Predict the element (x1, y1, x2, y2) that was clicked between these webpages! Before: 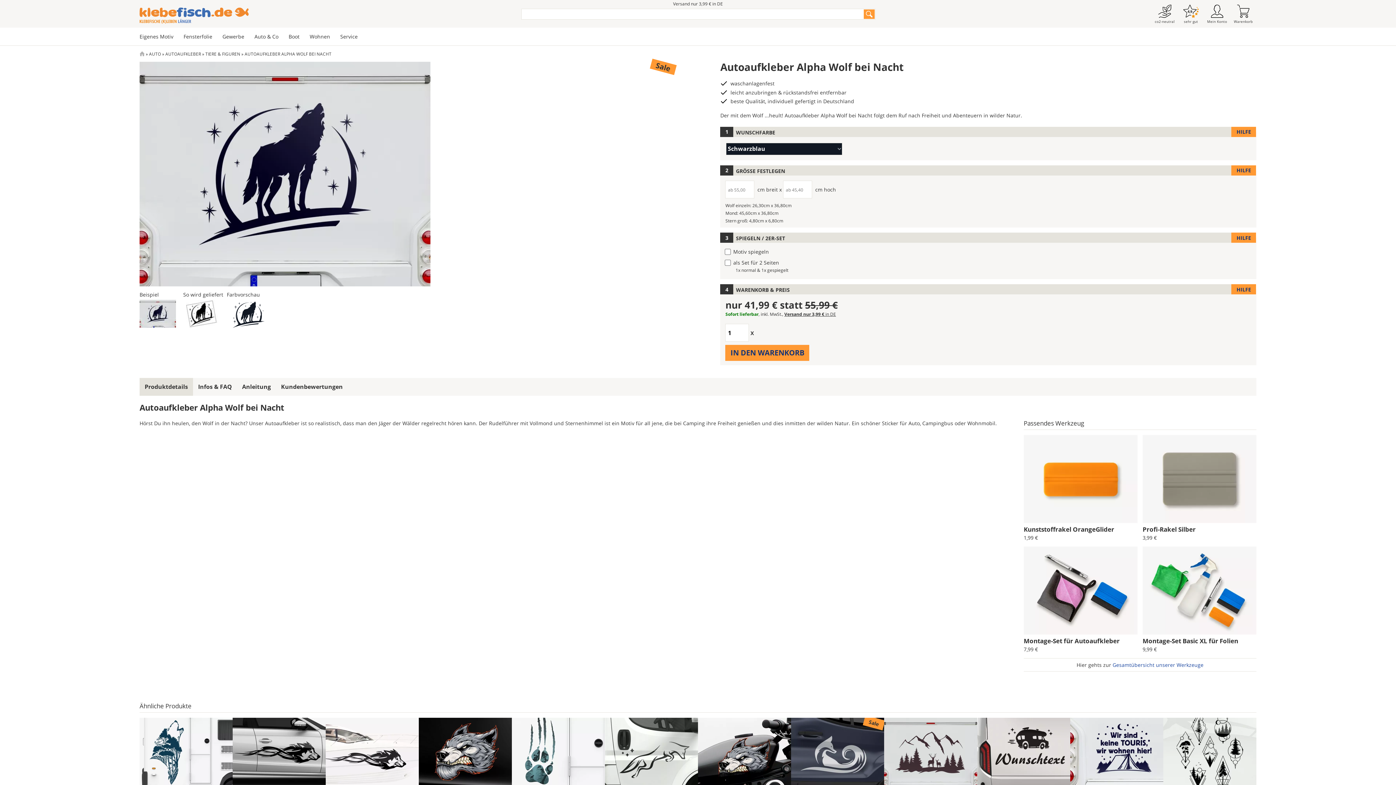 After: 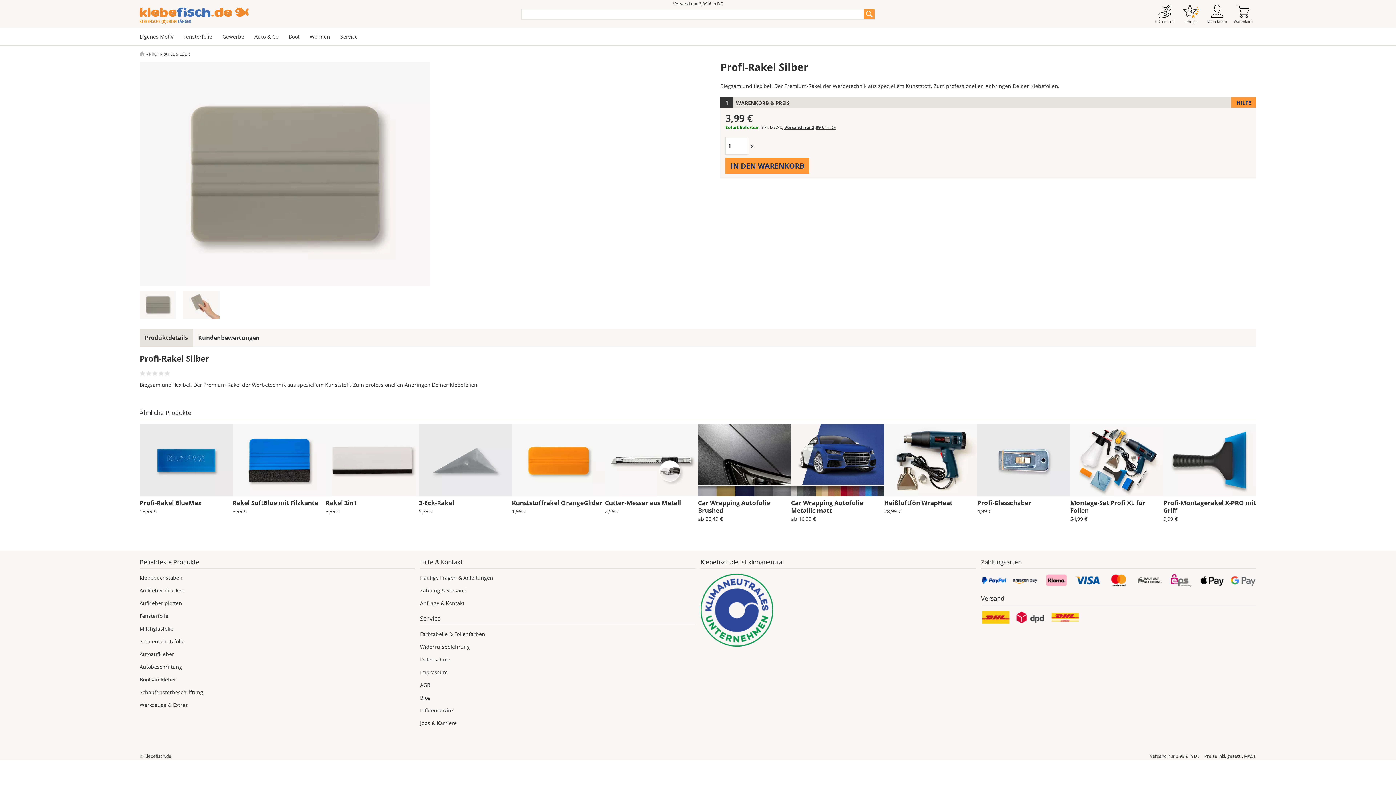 Action: label: Profi-Rakel Silber bbox: (1142, 525, 1256, 534)